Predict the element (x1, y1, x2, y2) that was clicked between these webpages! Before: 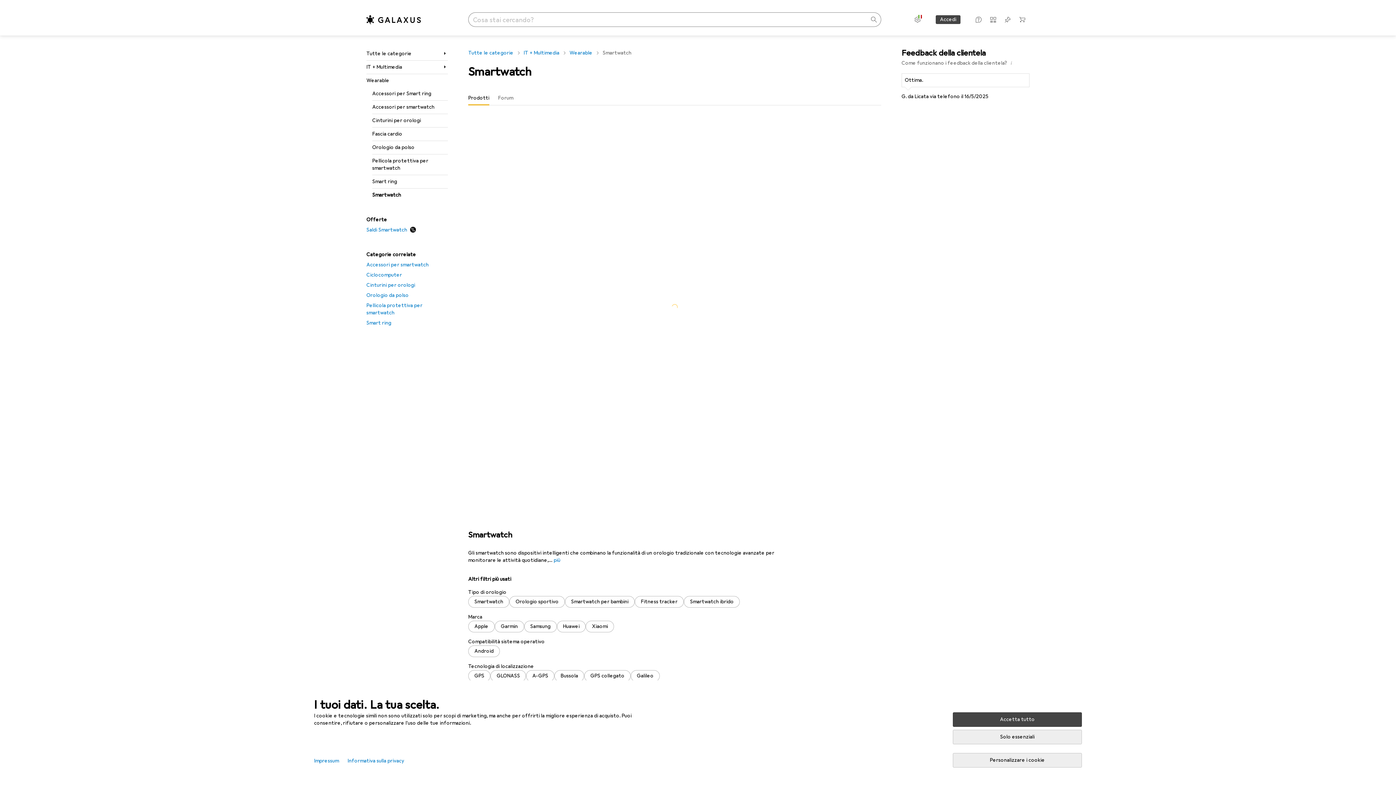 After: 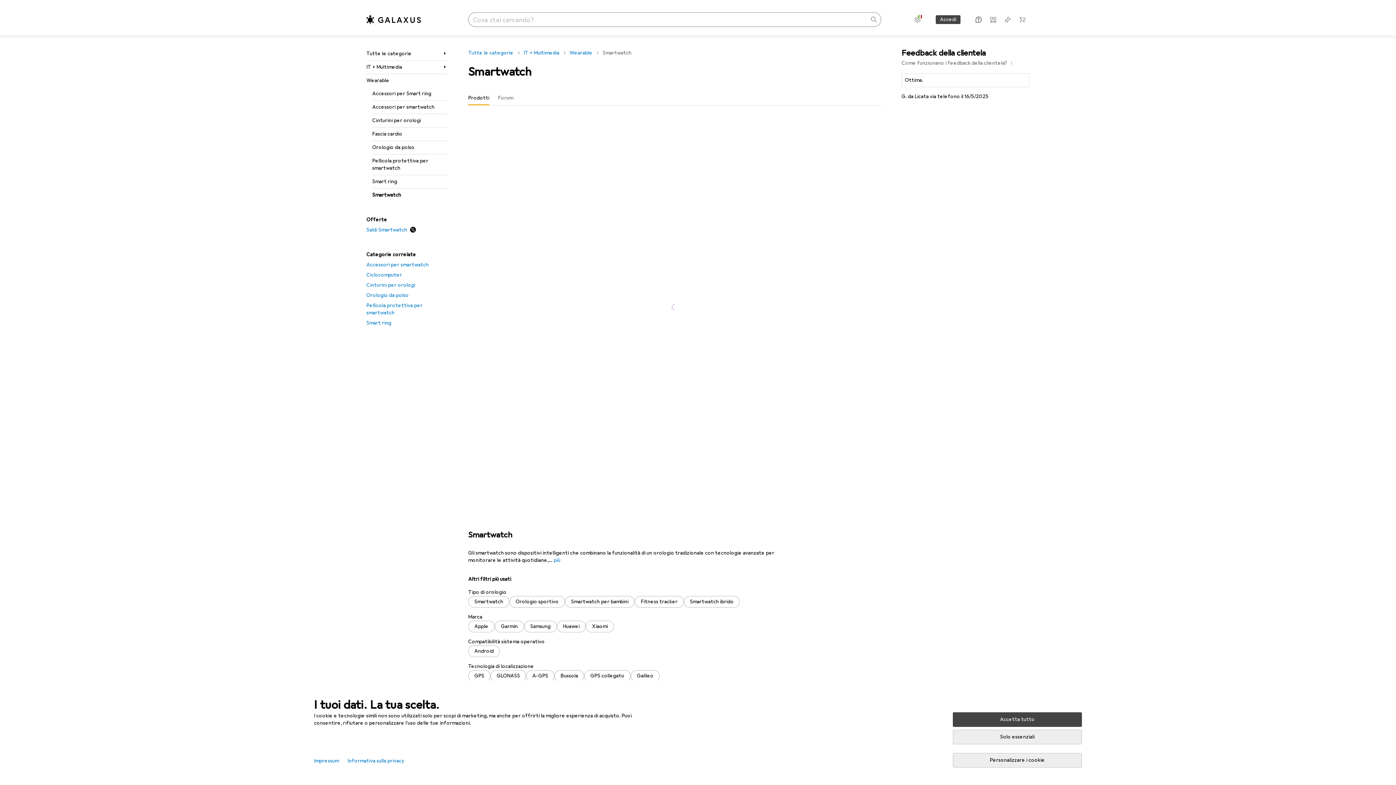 Action: label: Apri il Galaxus Assistant bbox: (973, 13, 984, 25)